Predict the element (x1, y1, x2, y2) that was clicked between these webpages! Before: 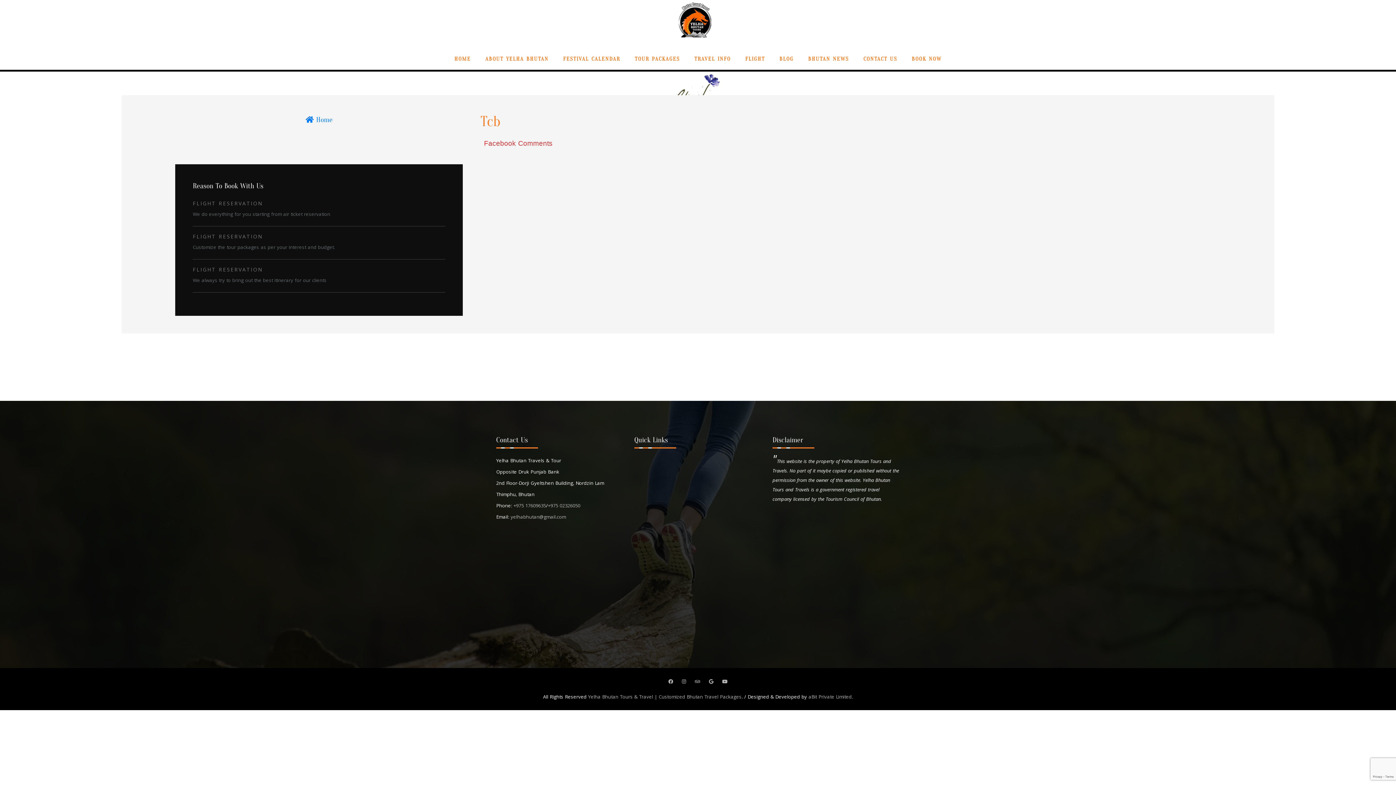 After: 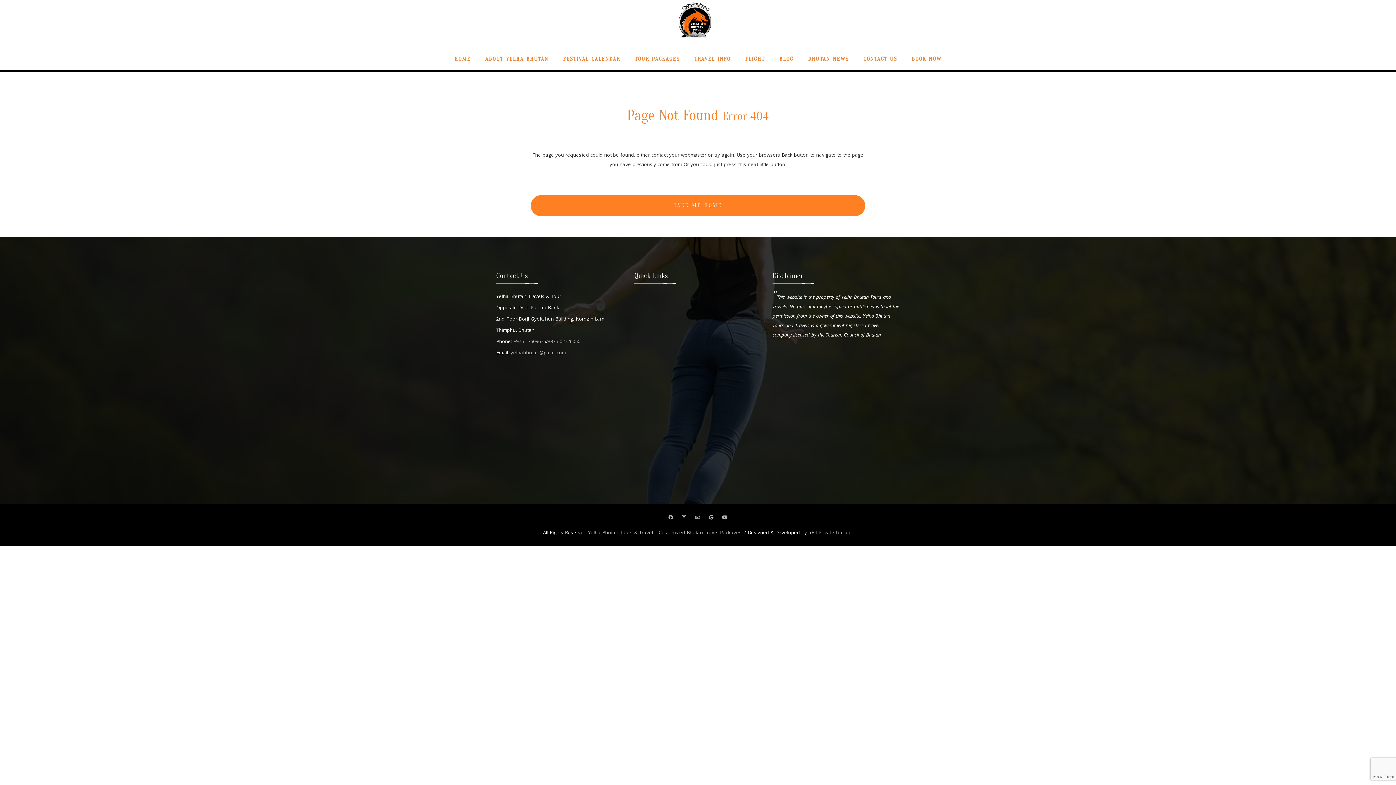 Action: bbox: (548, 502, 580, 509) label: +975 02326050